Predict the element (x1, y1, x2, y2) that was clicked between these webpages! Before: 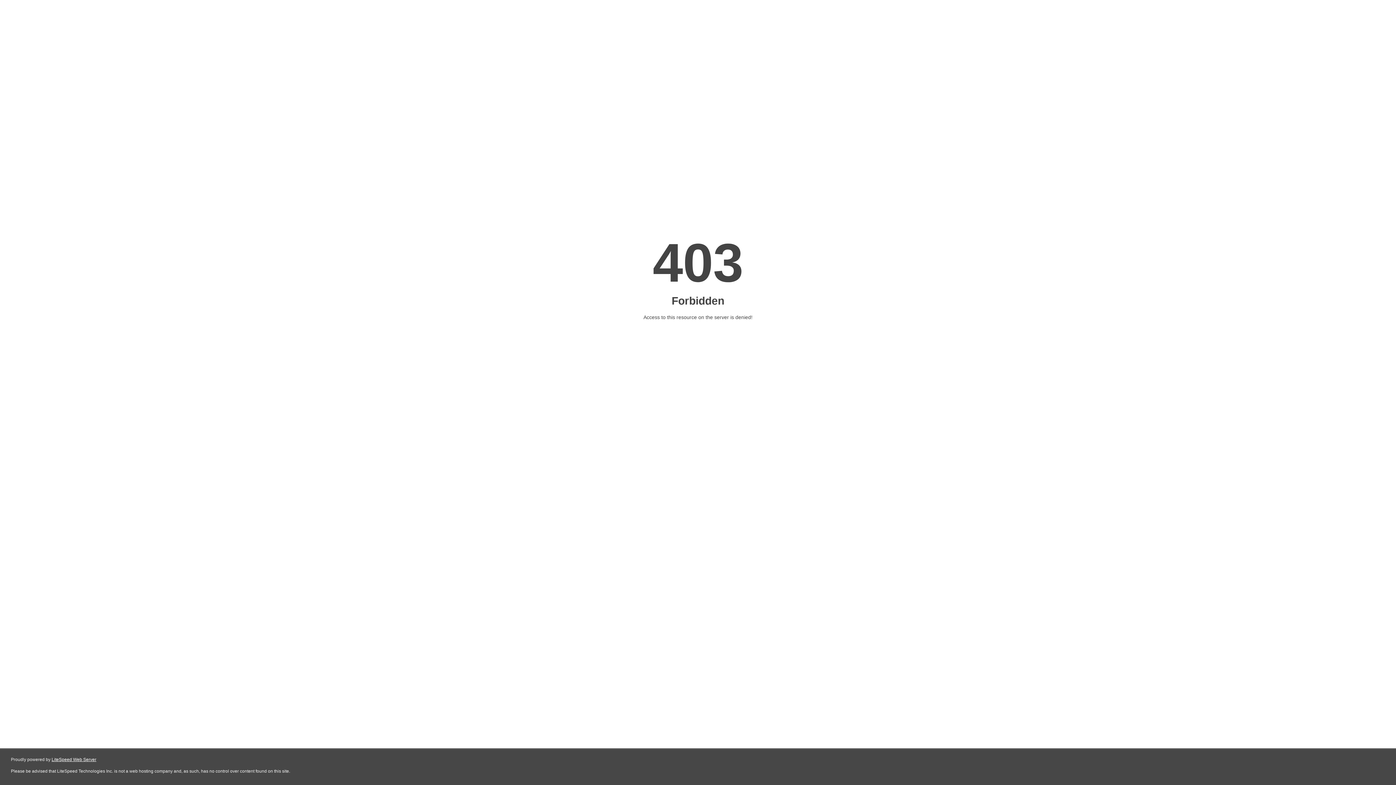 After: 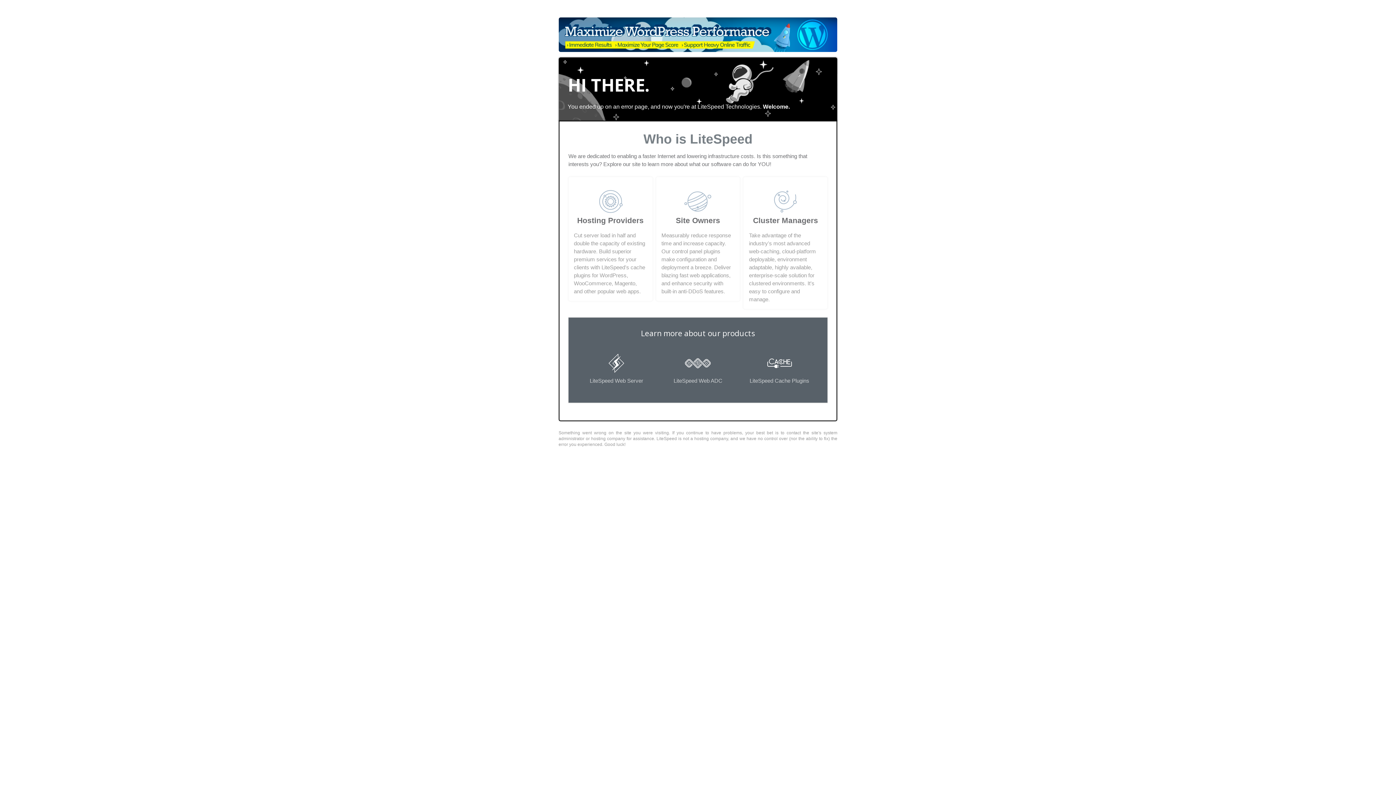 Action: label: LiteSpeed Web Server bbox: (51, 757, 96, 762)